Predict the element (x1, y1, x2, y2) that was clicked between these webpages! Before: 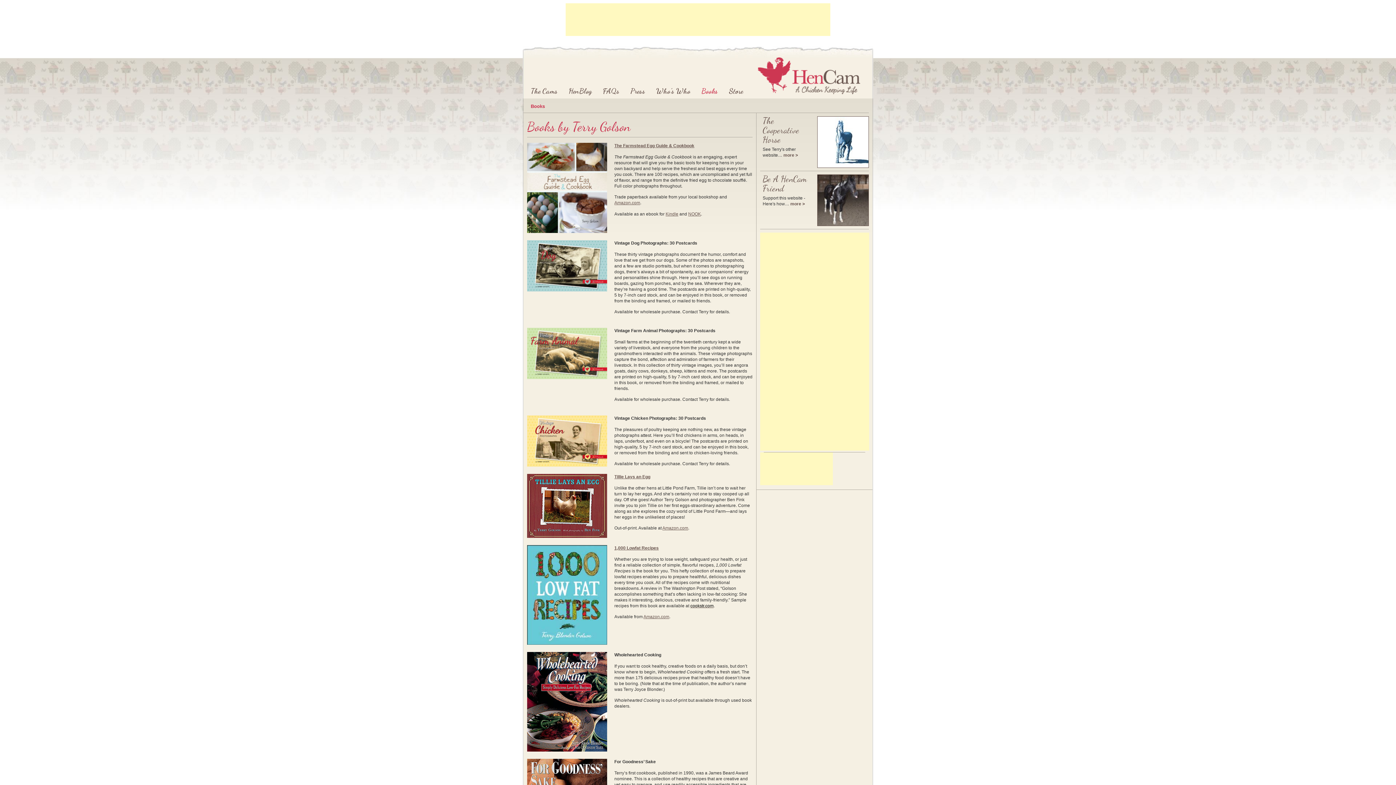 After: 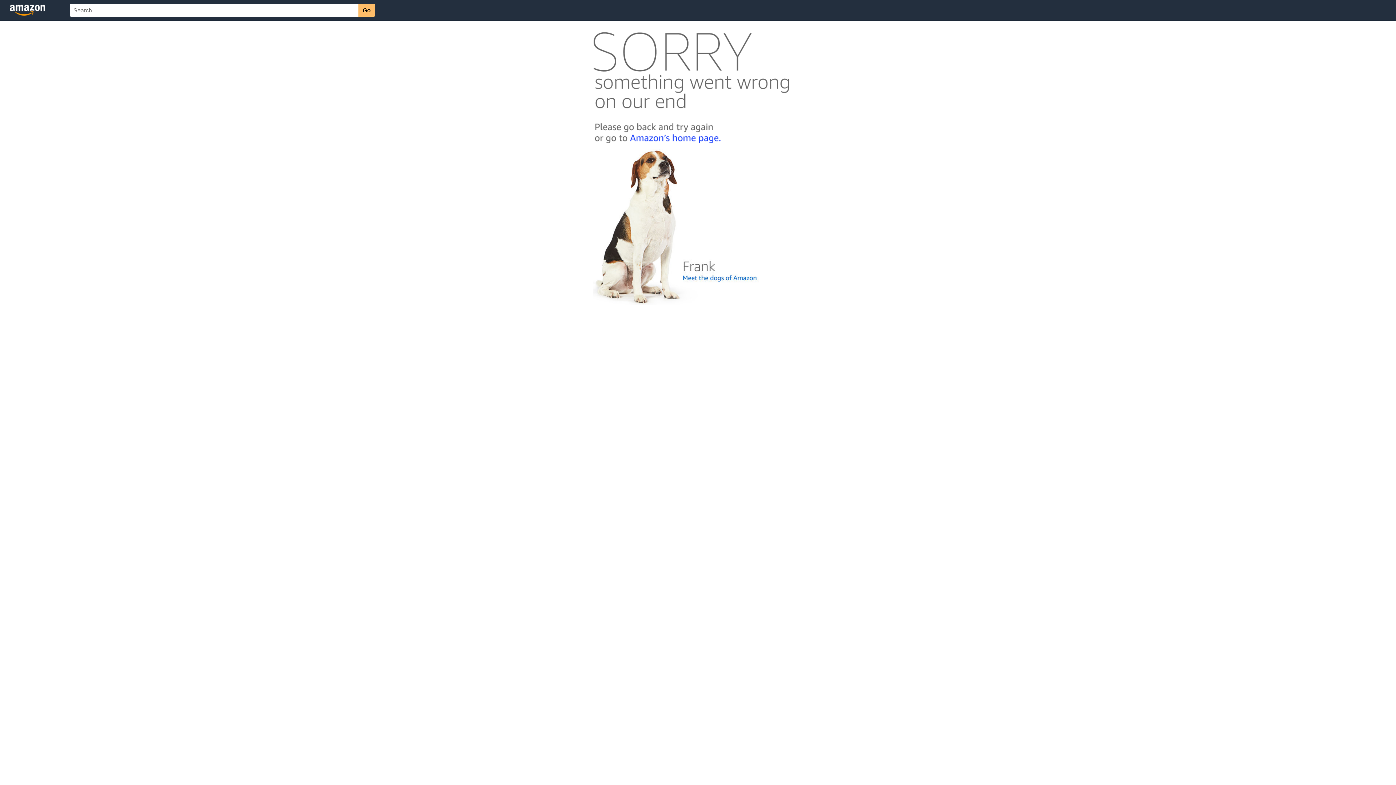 Action: label: Tillie Lays an Egg bbox: (614, 474, 650, 479)